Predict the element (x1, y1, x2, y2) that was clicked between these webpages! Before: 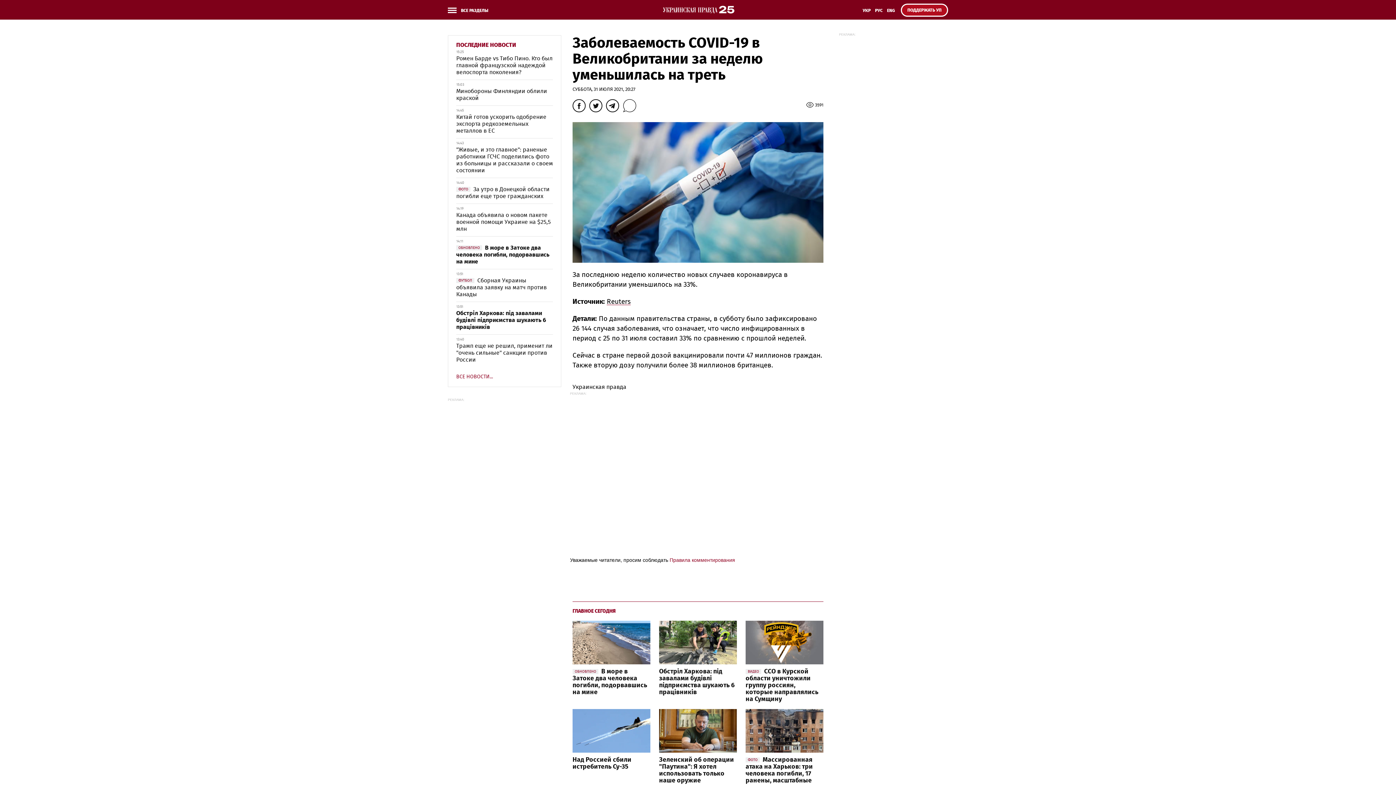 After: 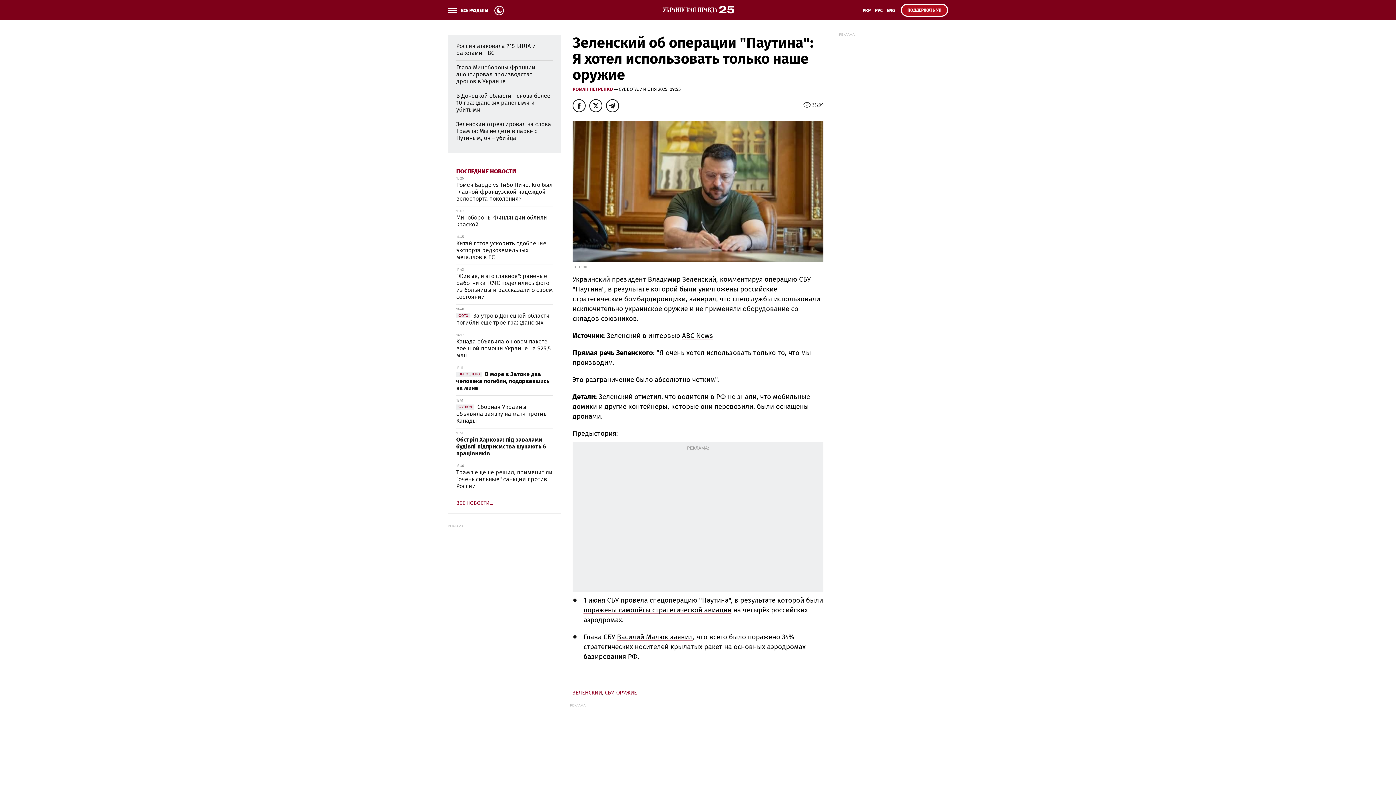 Action: bbox: (659, 756, 734, 784) label: Зеленский об операции "Паутина": Я хотел использовать только наше оружие